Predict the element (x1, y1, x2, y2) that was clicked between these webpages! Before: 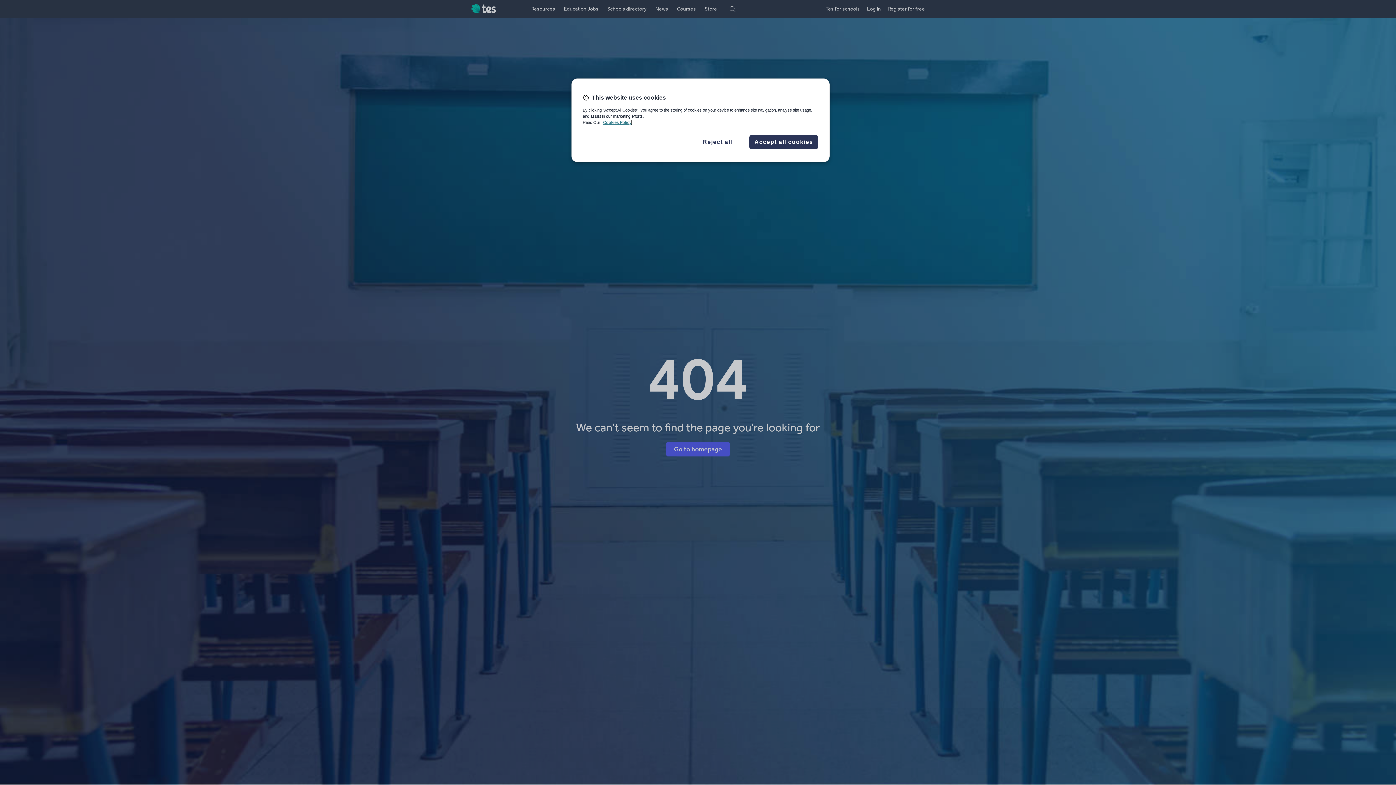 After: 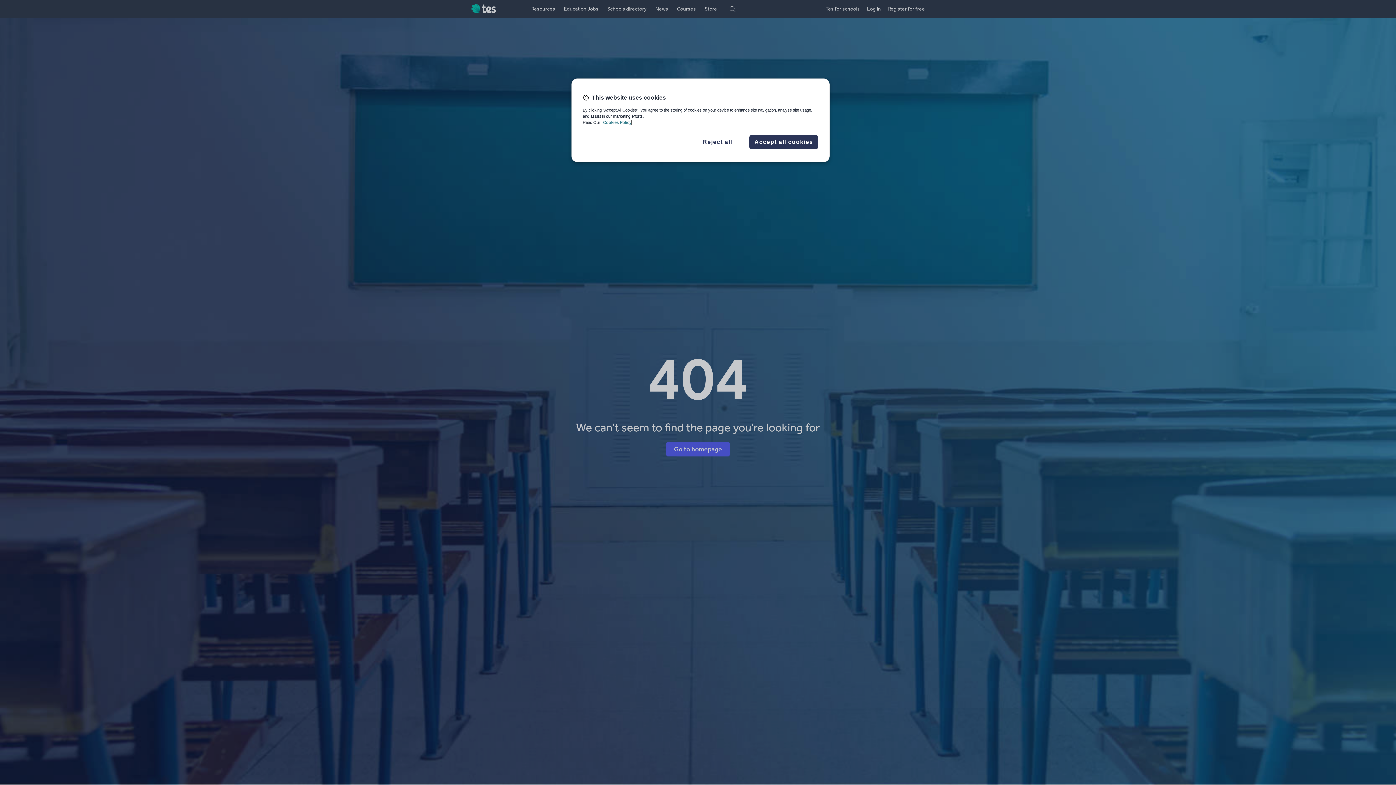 Action: bbox: (603, 120, 631, 124) label: More information about your privacy, opens in a new tab